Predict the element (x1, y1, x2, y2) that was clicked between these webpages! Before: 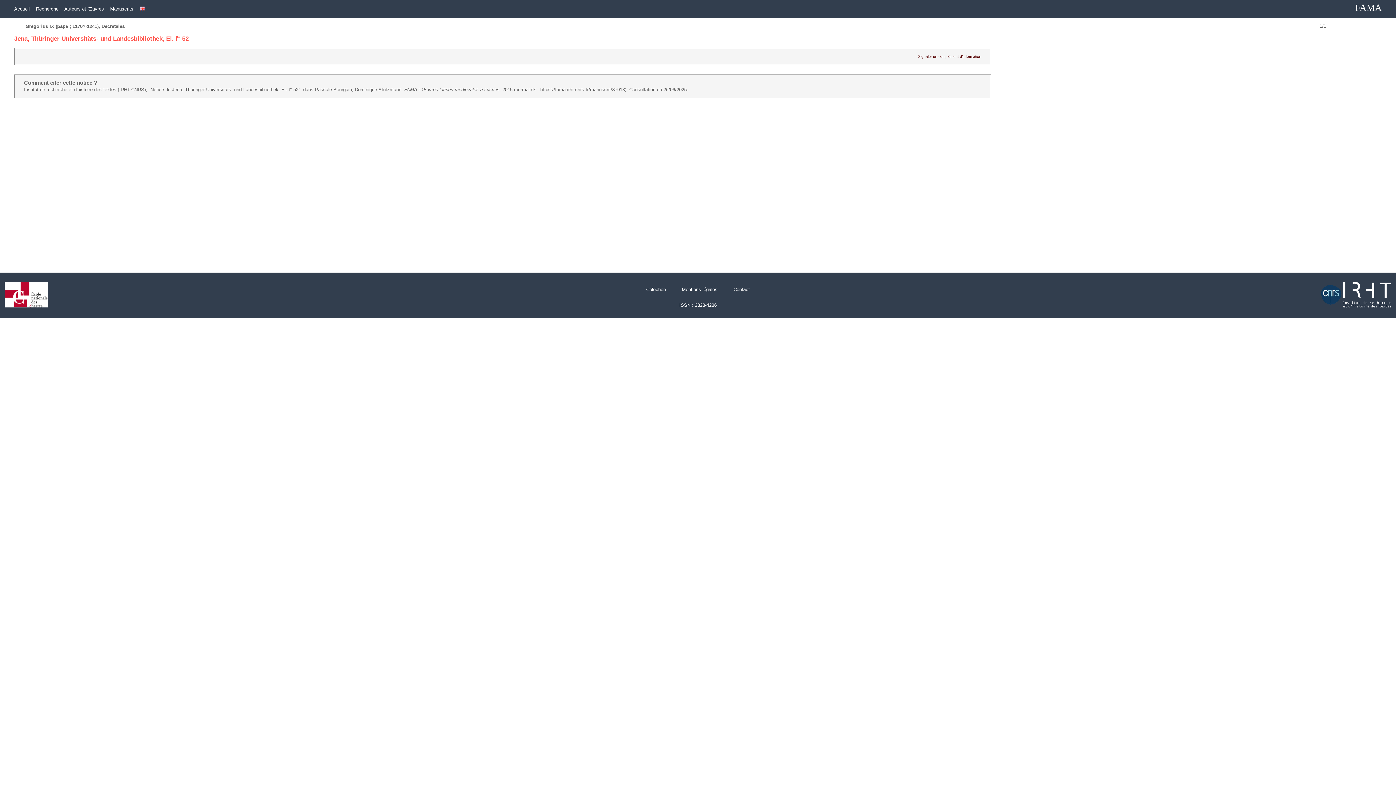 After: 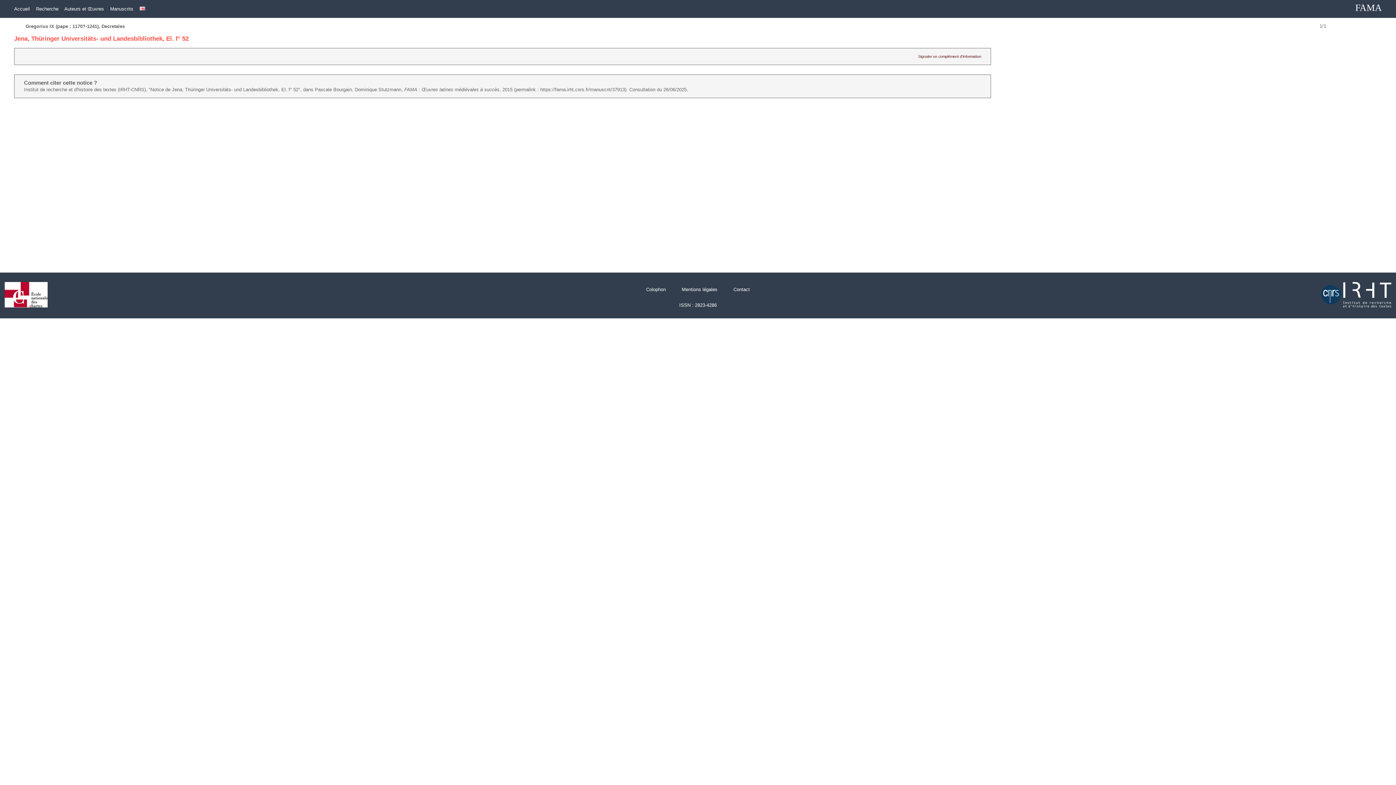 Action: bbox: (1314, 308, 1396, 313)